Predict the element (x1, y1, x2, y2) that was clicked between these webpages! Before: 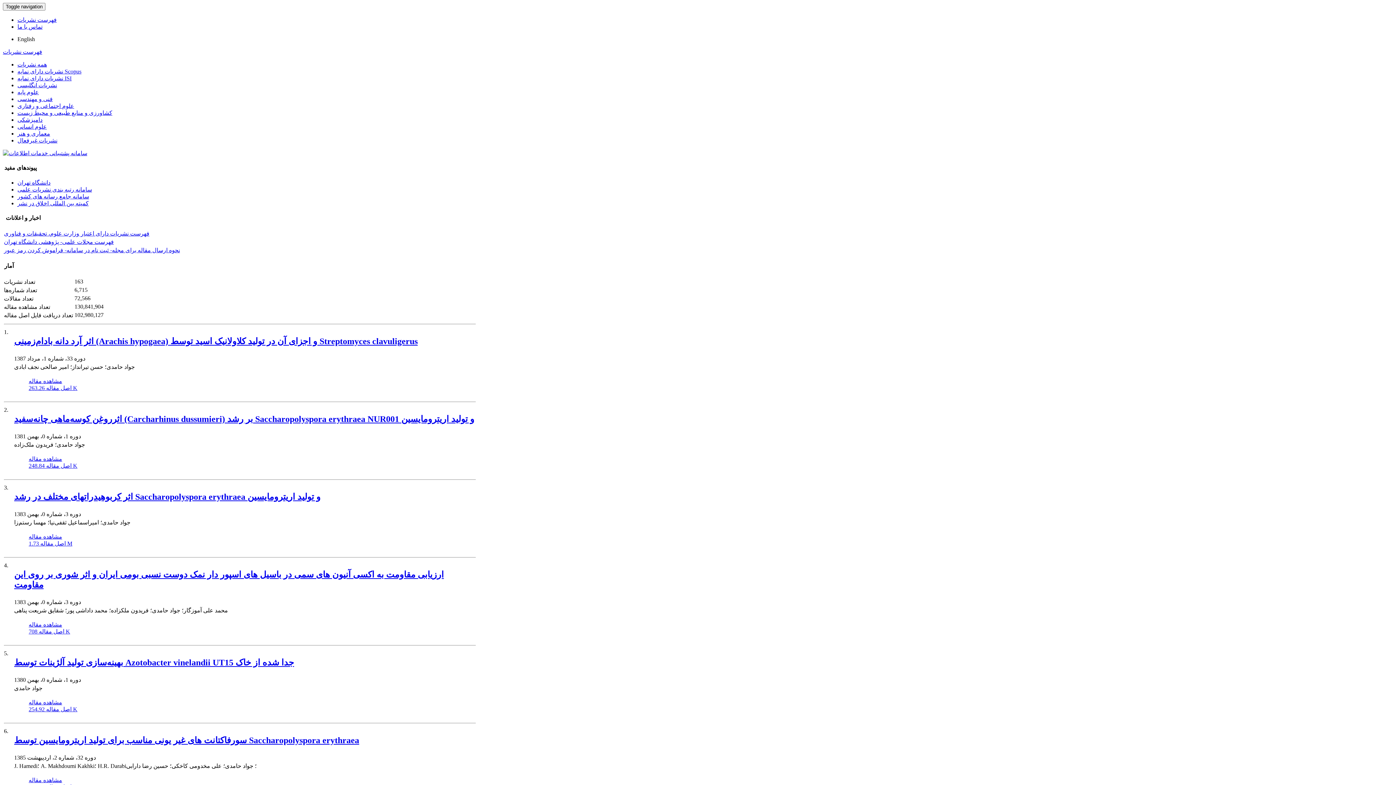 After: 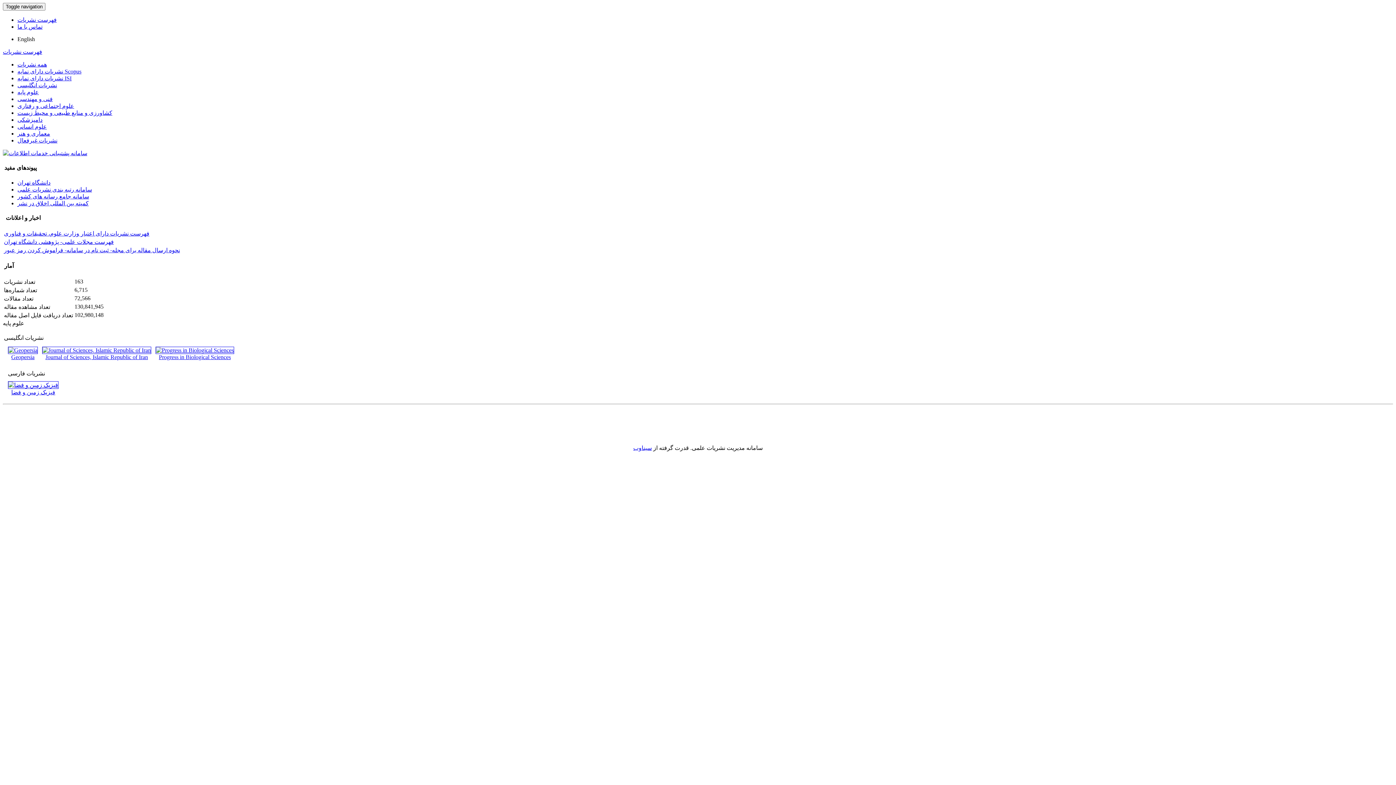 Action: bbox: (17, 89, 38, 95) label: علوم پایه